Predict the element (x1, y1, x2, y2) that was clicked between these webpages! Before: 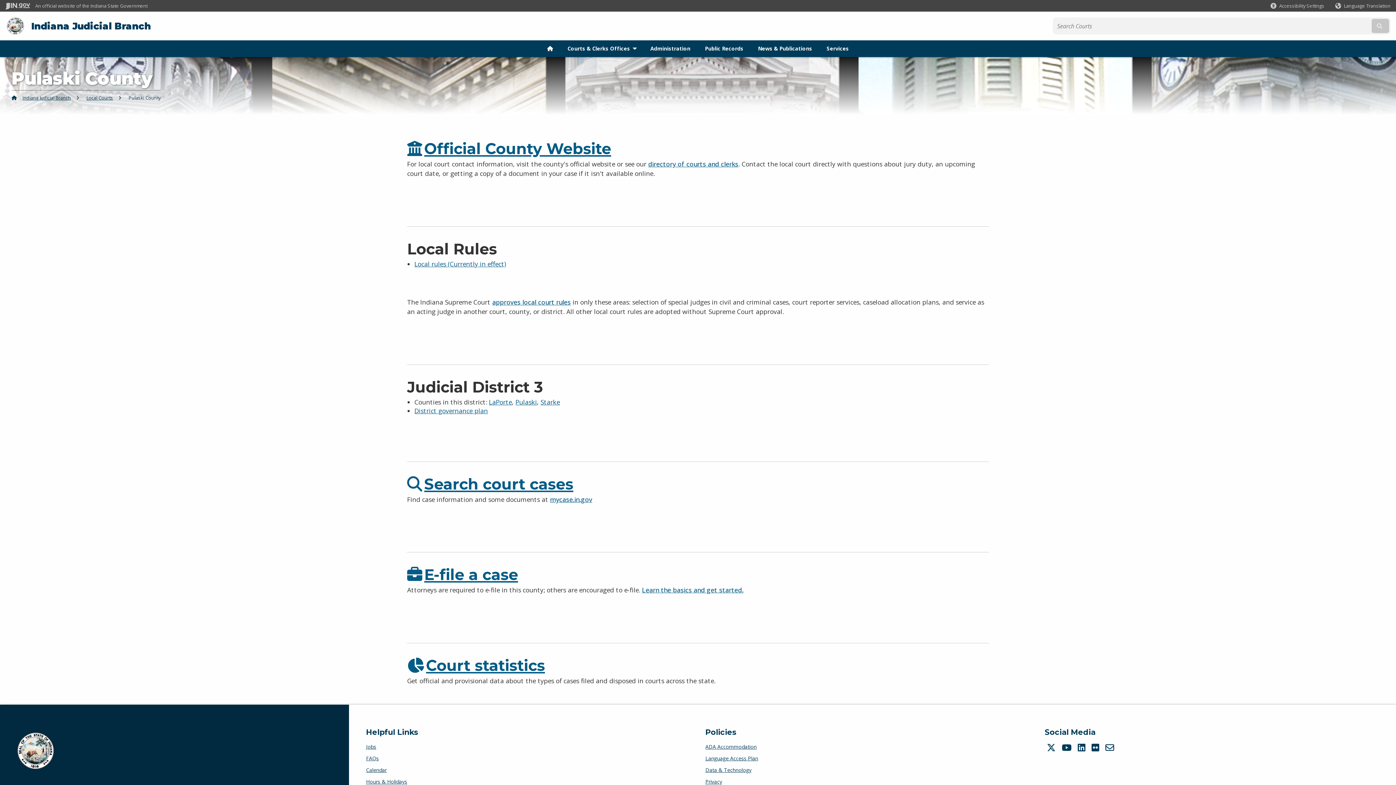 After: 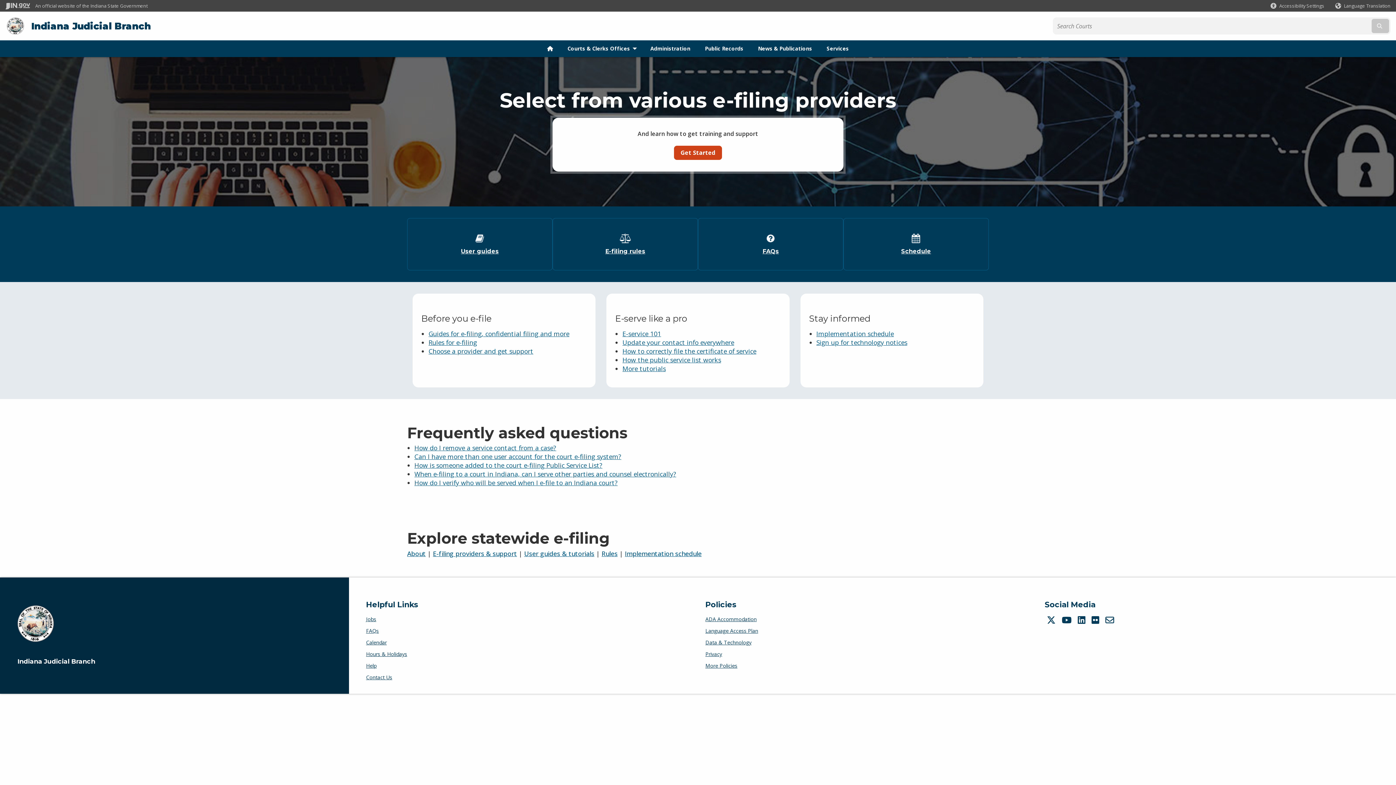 Action: bbox: (407, 565, 518, 584) label: E-file a case